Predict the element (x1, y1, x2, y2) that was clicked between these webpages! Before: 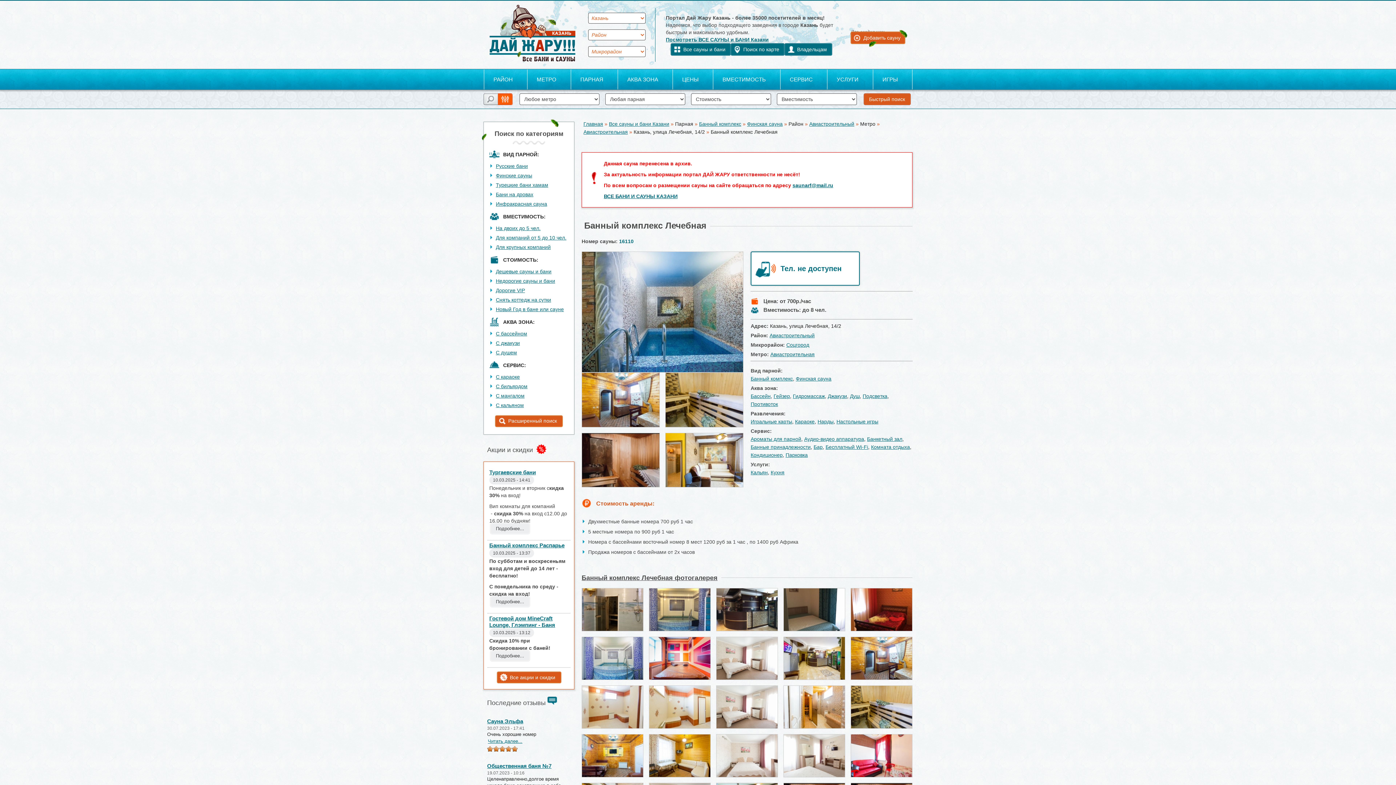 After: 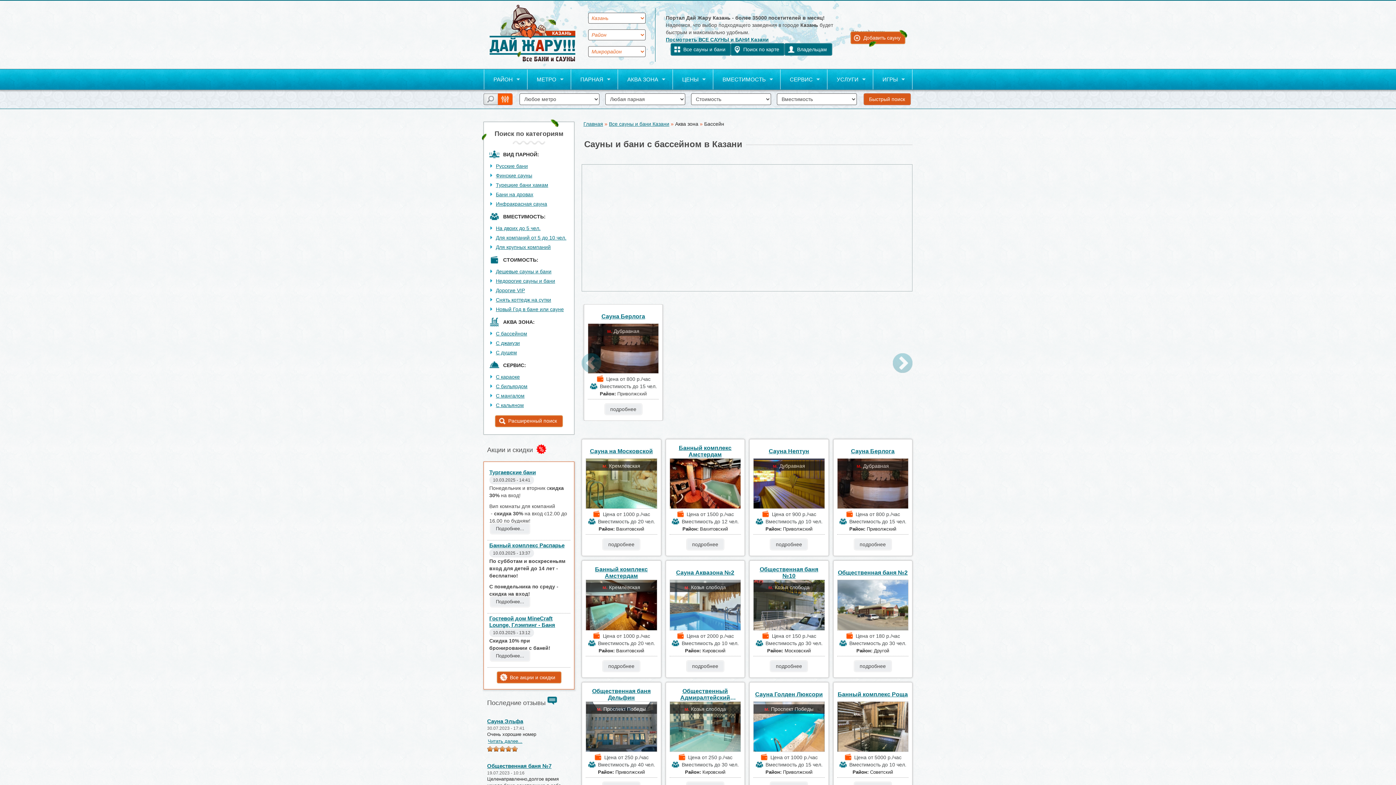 Action: label: С бассейном bbox: (496, 330, 527, 336)